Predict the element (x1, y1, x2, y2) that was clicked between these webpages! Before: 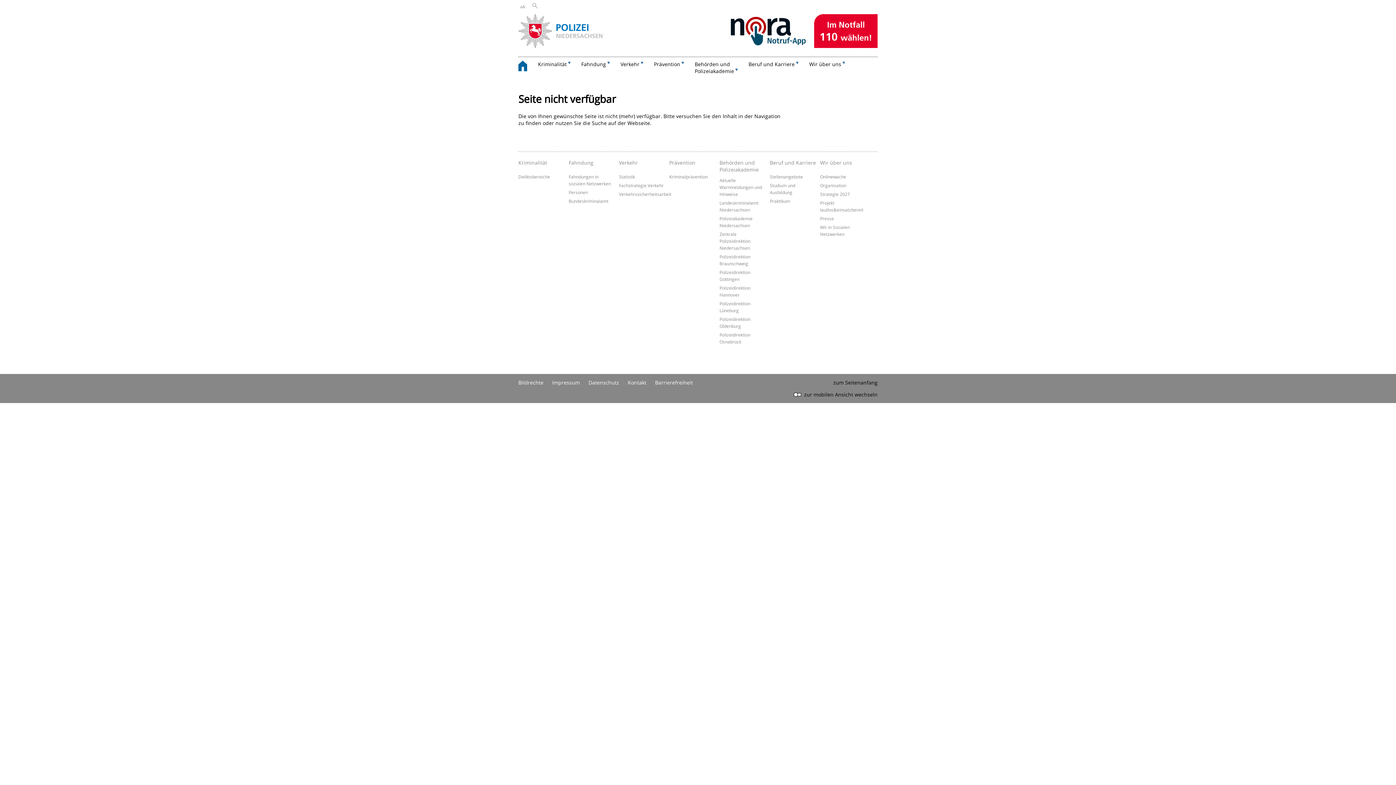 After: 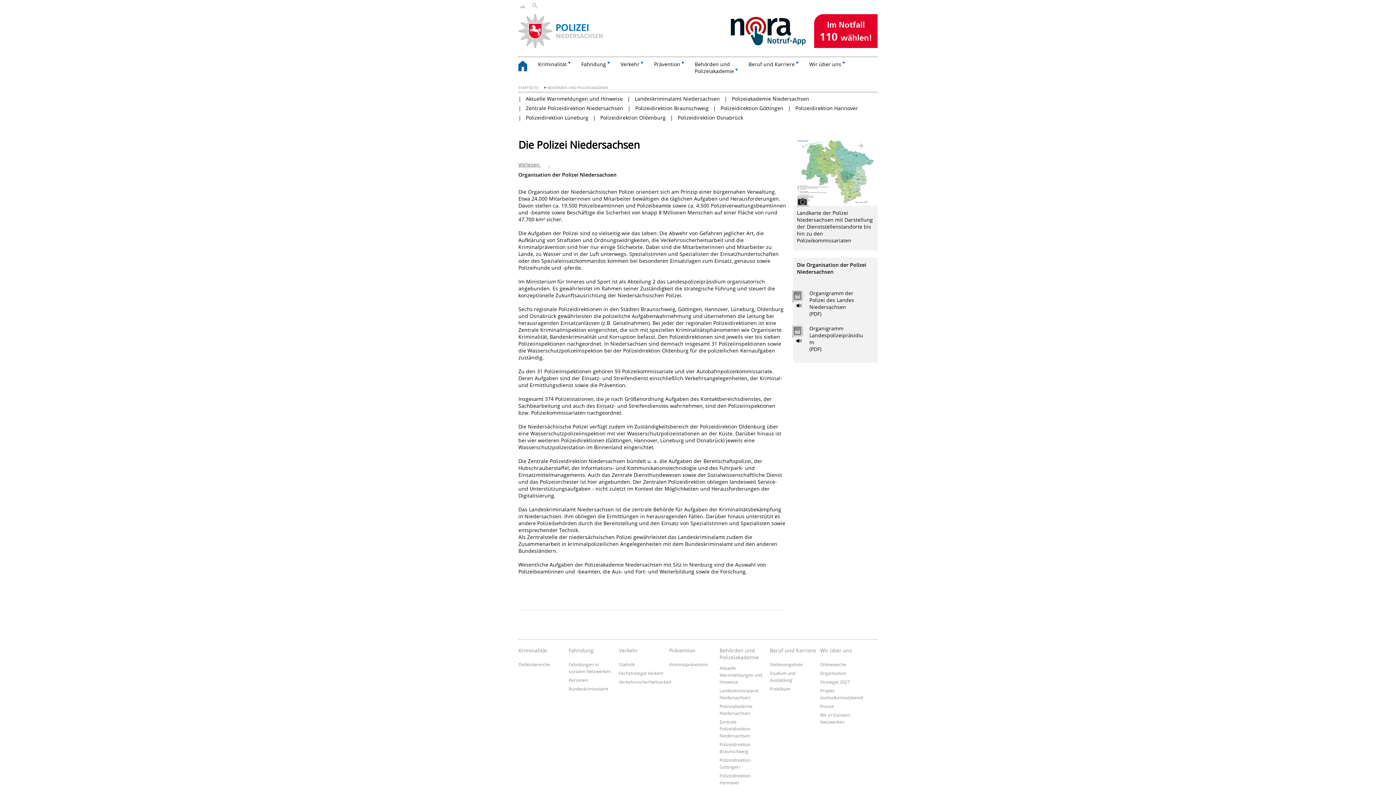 Action: label: Behörden und
Polizeiakademie bbox: (719, 159, 766, 176)